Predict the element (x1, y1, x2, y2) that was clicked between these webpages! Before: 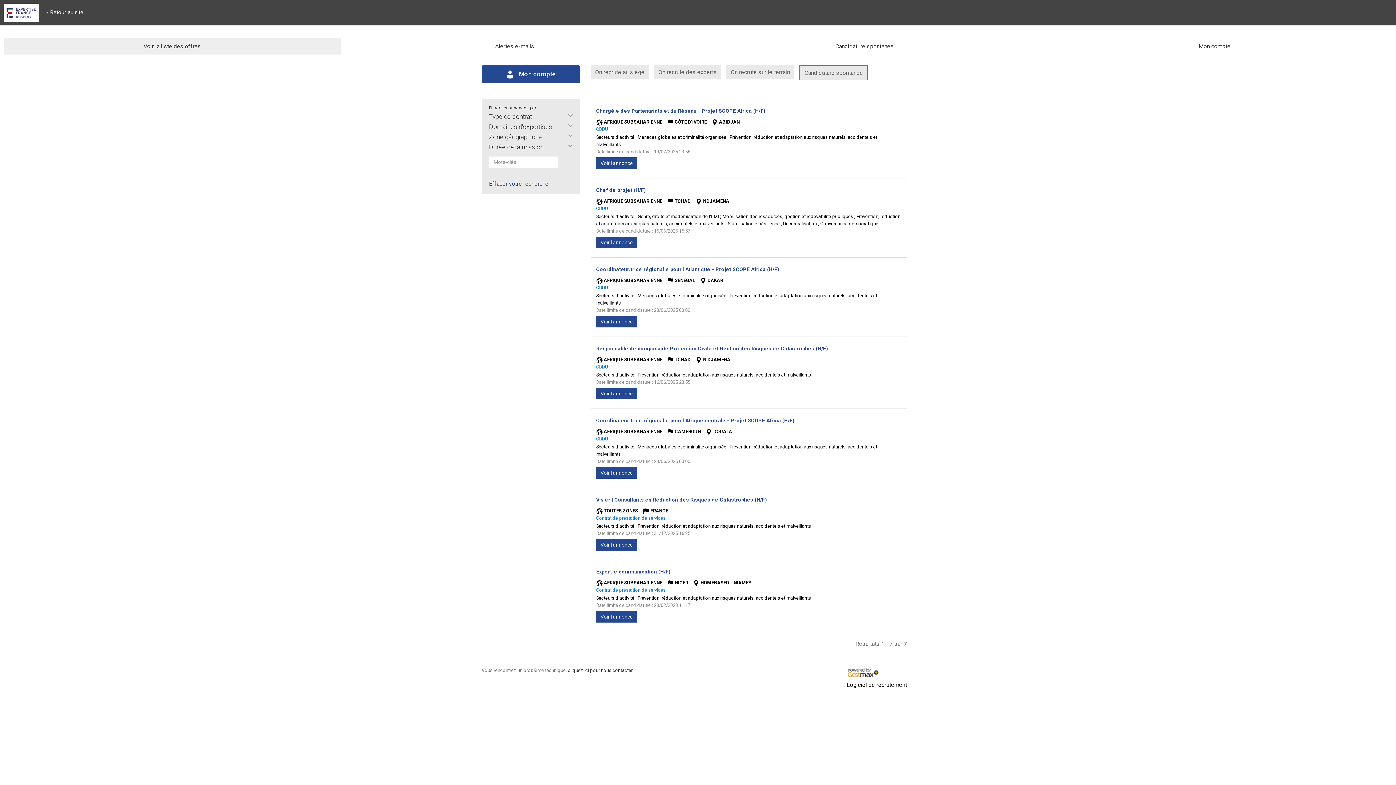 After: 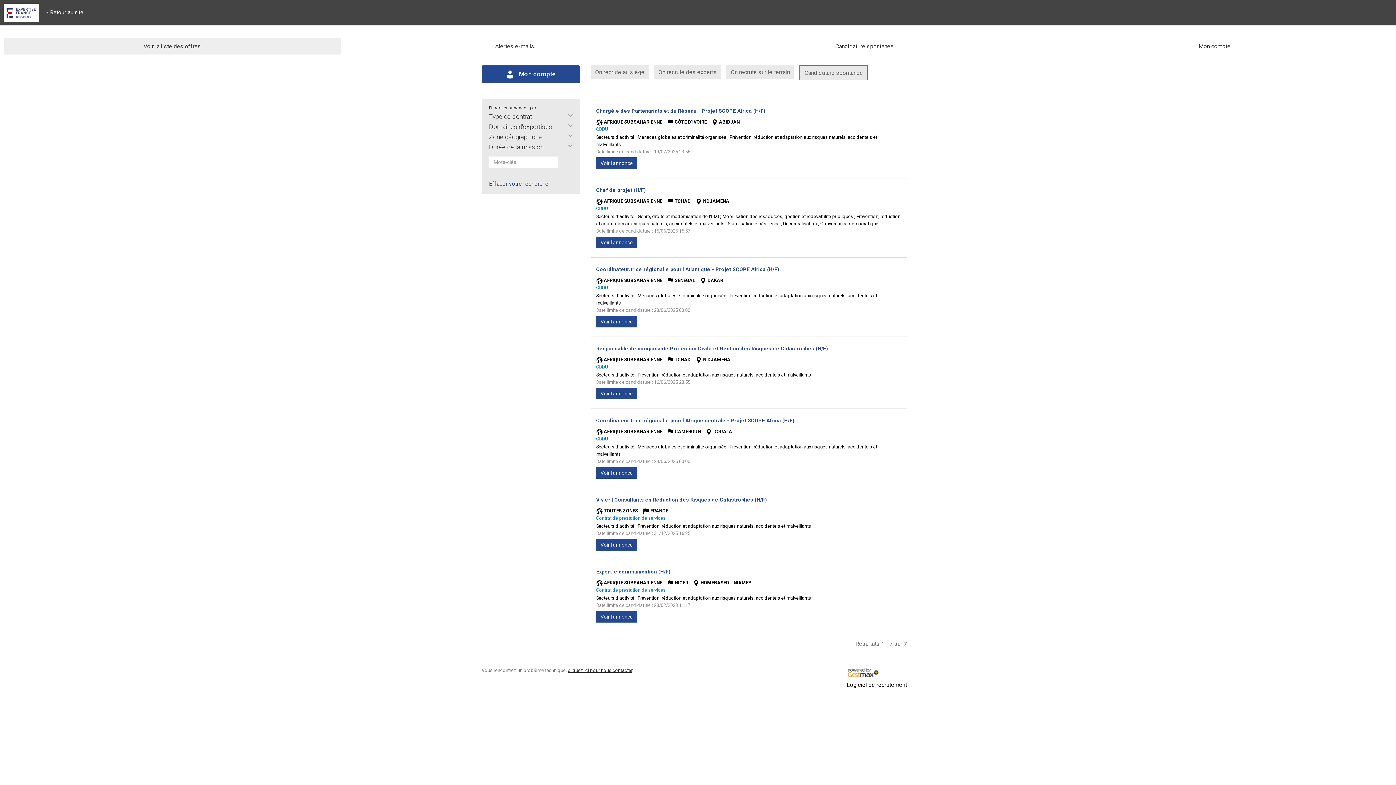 Action: bbox: (568, 668, 632, 673) label: cliquez ici pour nous contacter